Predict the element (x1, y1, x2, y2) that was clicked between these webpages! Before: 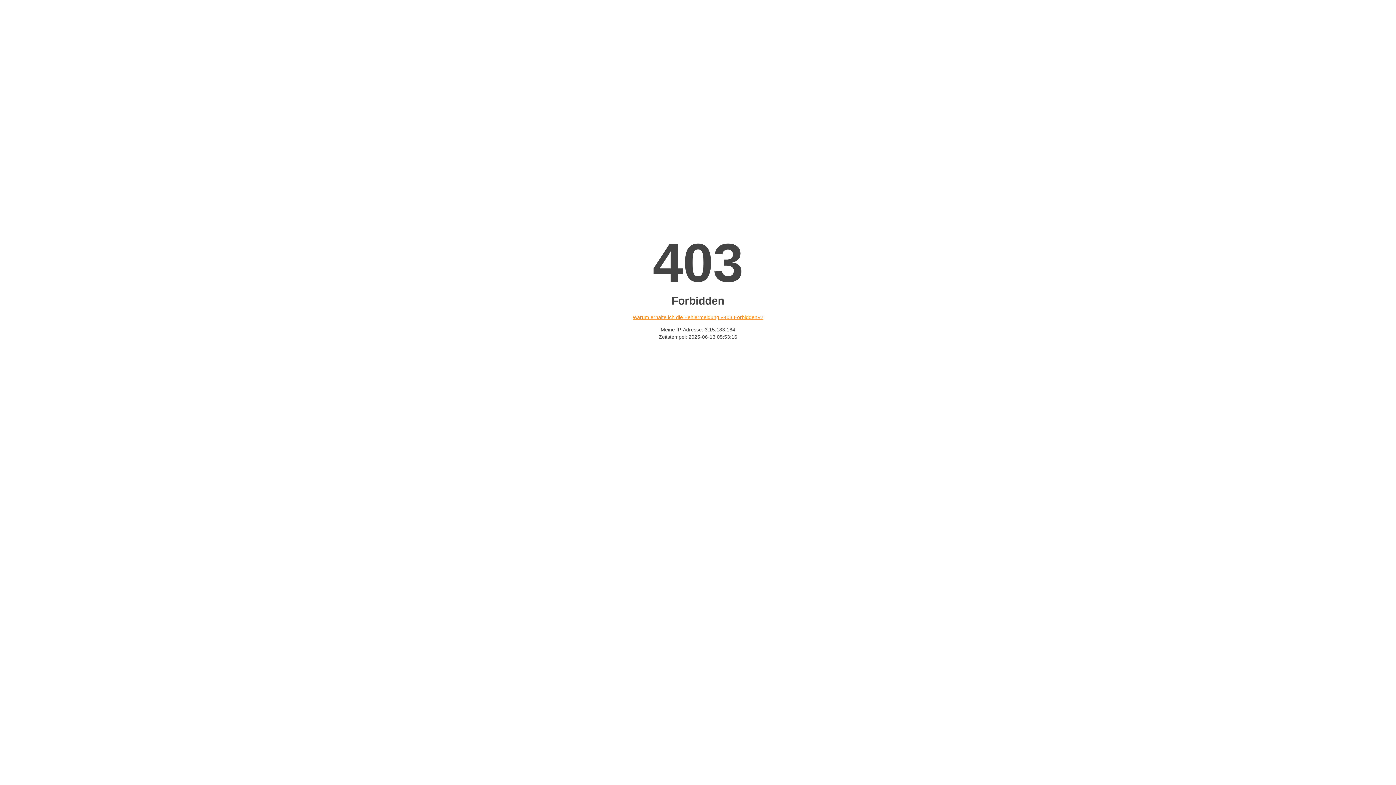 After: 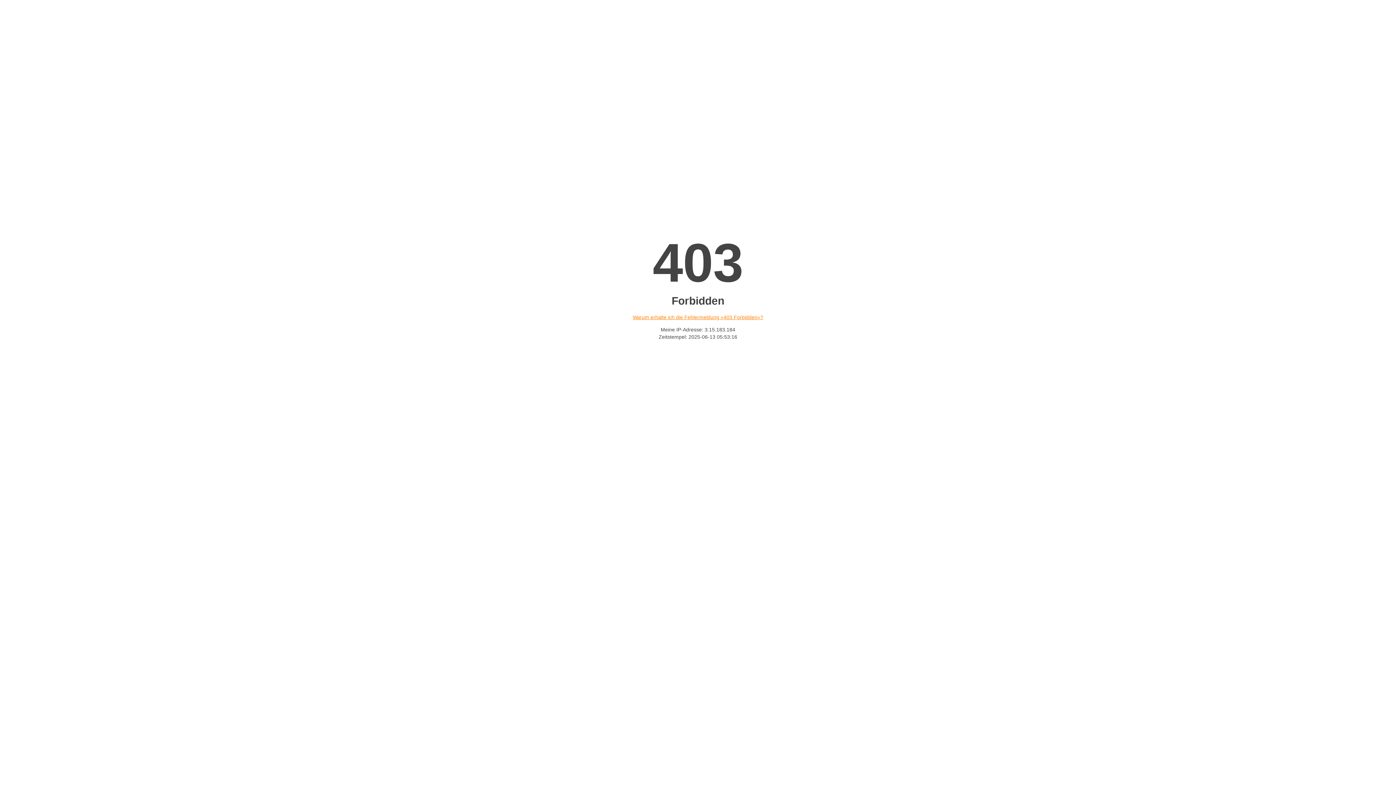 Action: label: Warum erhalte ich die Fehlermeldung «403 Forbidden»? bbox: (632, 314, 763, 320)